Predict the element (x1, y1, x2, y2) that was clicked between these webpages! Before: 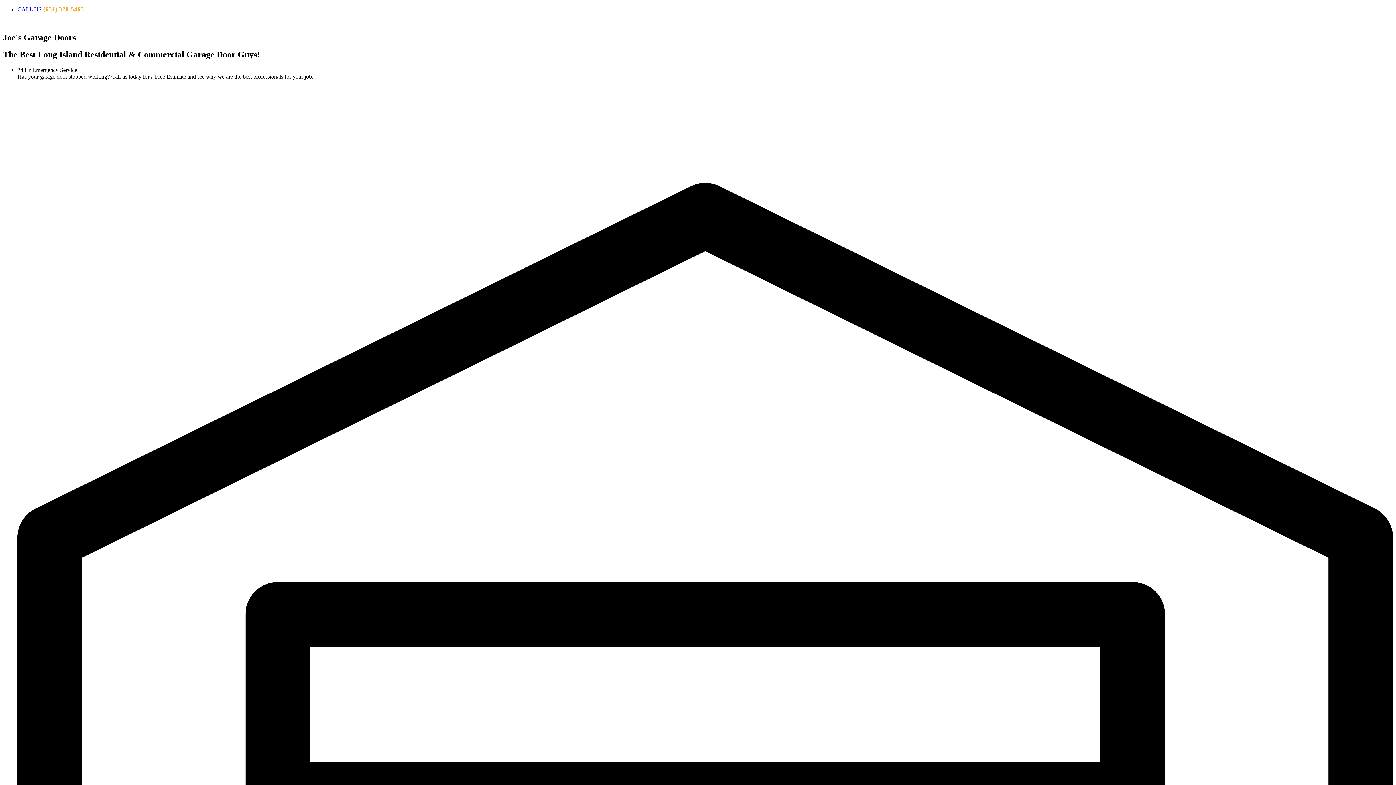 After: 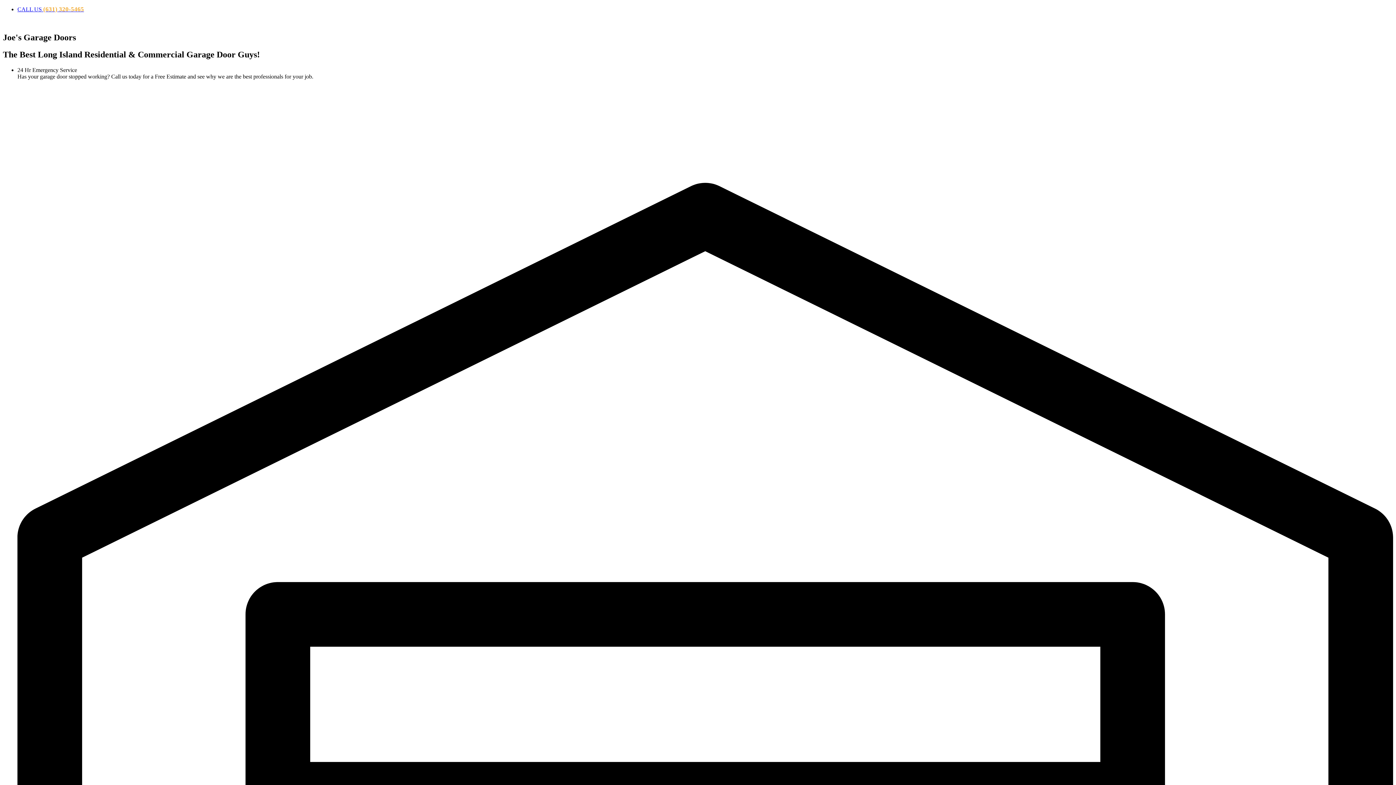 Action: label: CALL US (631) 320-5465 bbox: (17, 6, 84, 12)